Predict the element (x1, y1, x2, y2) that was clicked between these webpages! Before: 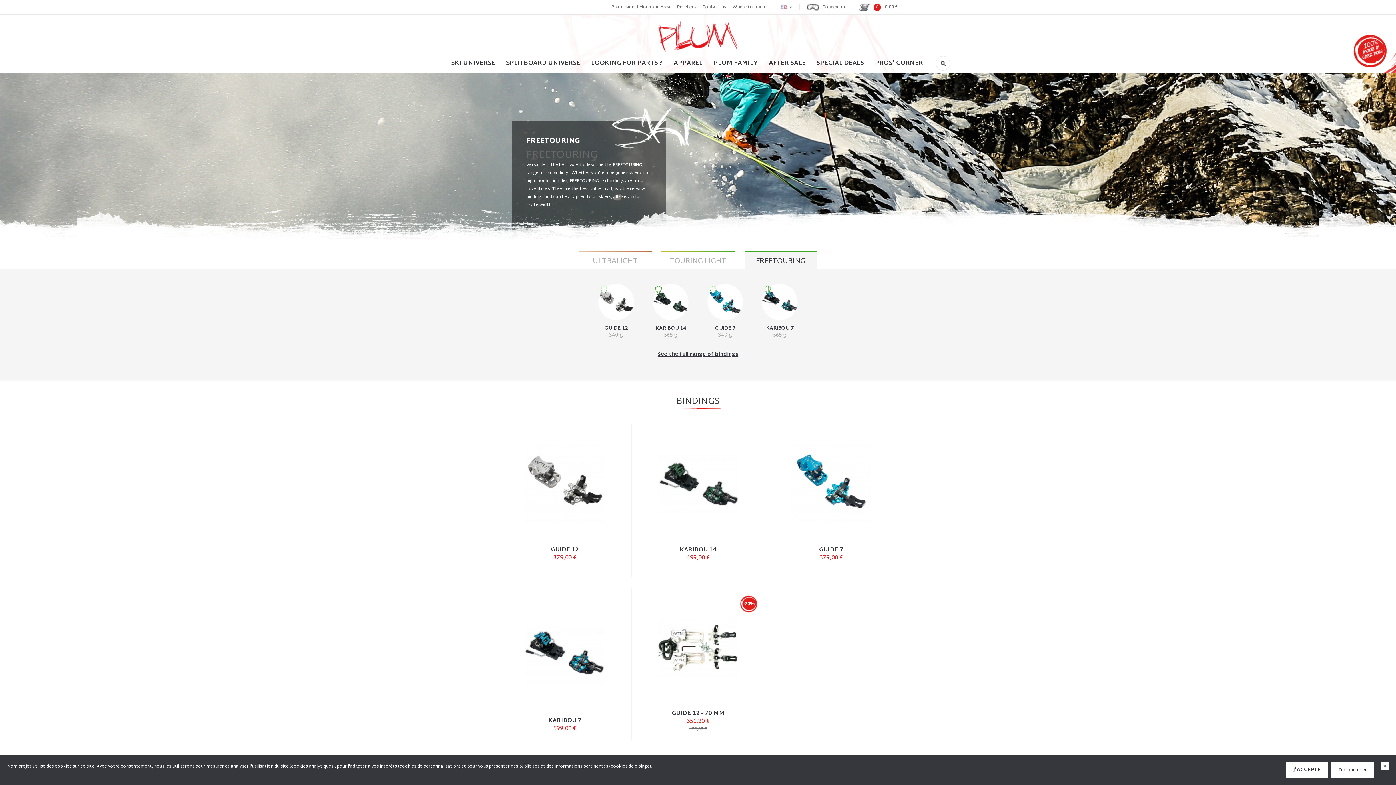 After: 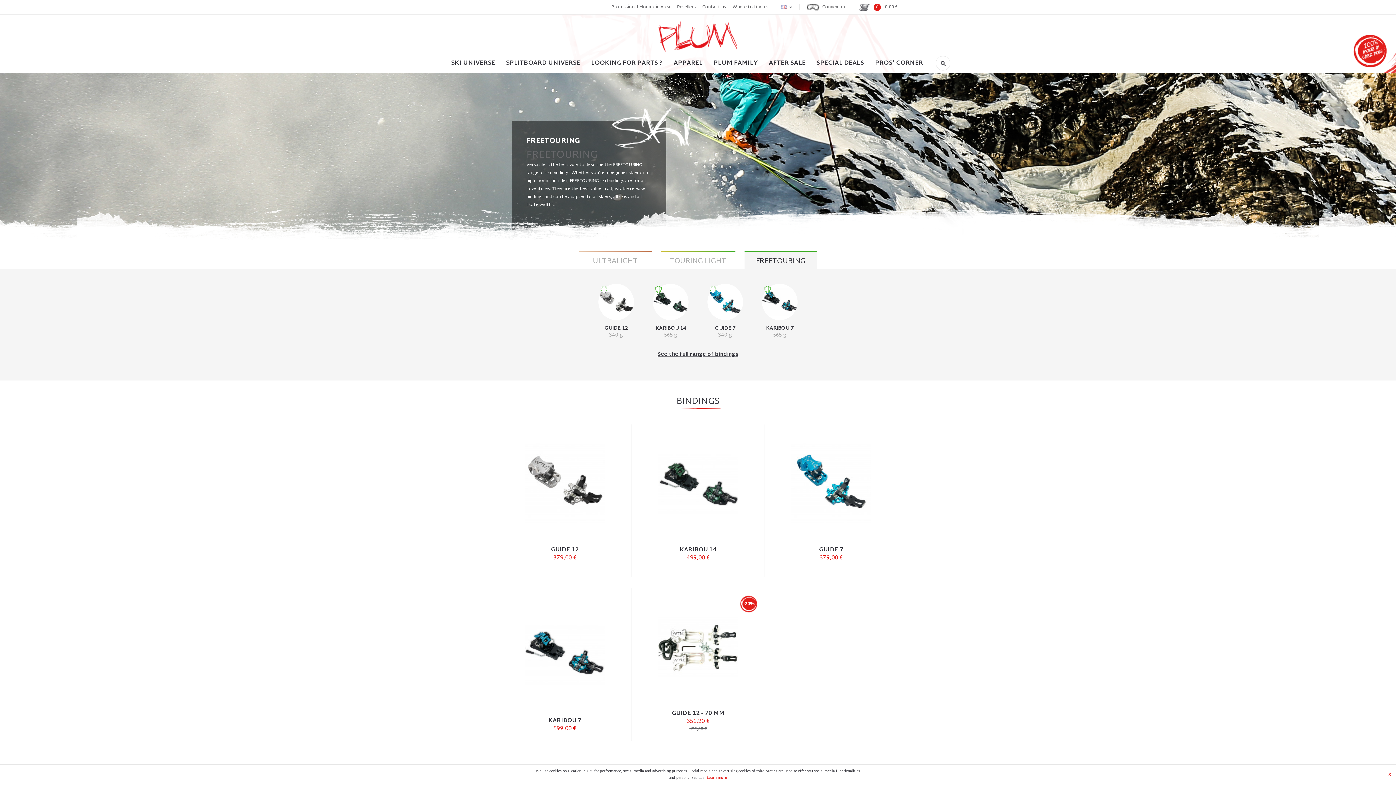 Action: bbox: (1286, 762, 1328, 778) label: J'ACCEPTE